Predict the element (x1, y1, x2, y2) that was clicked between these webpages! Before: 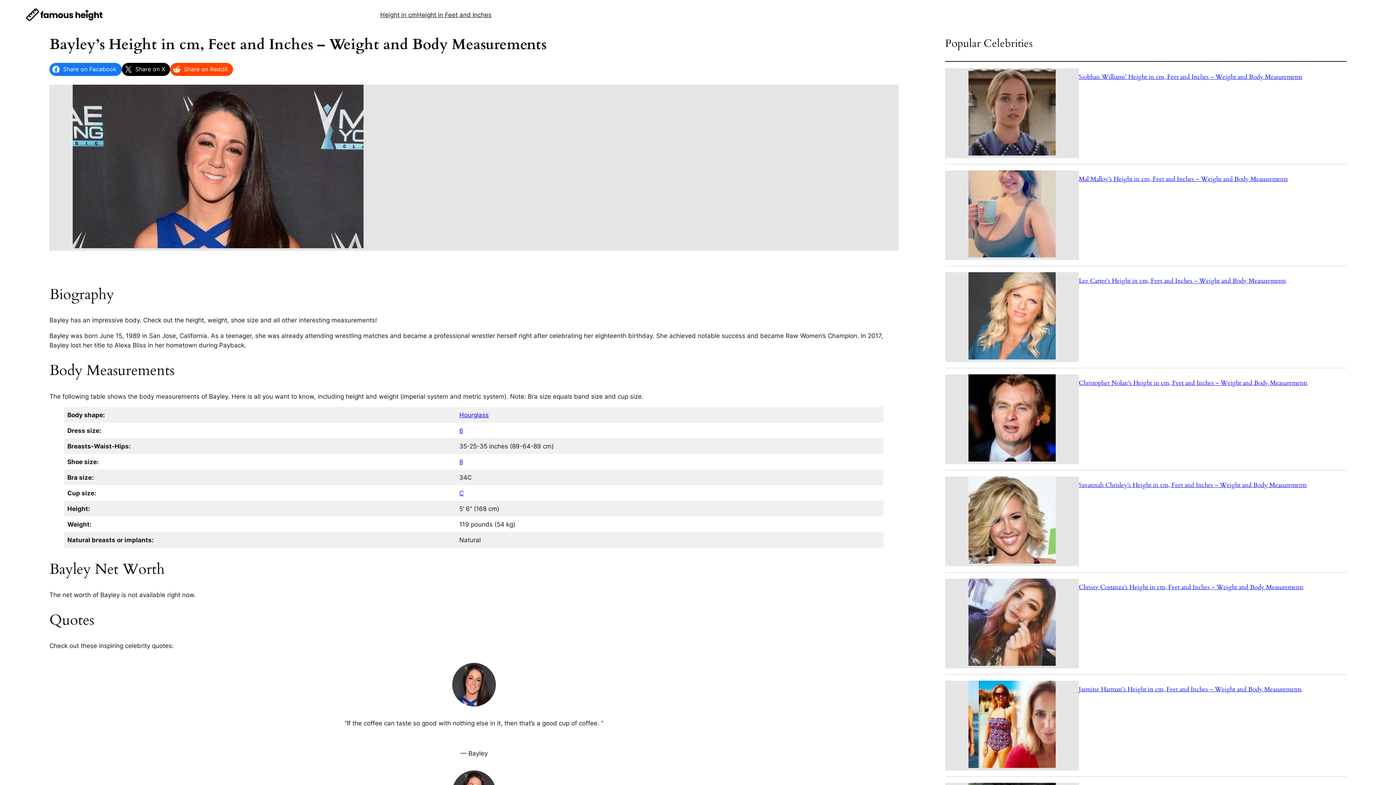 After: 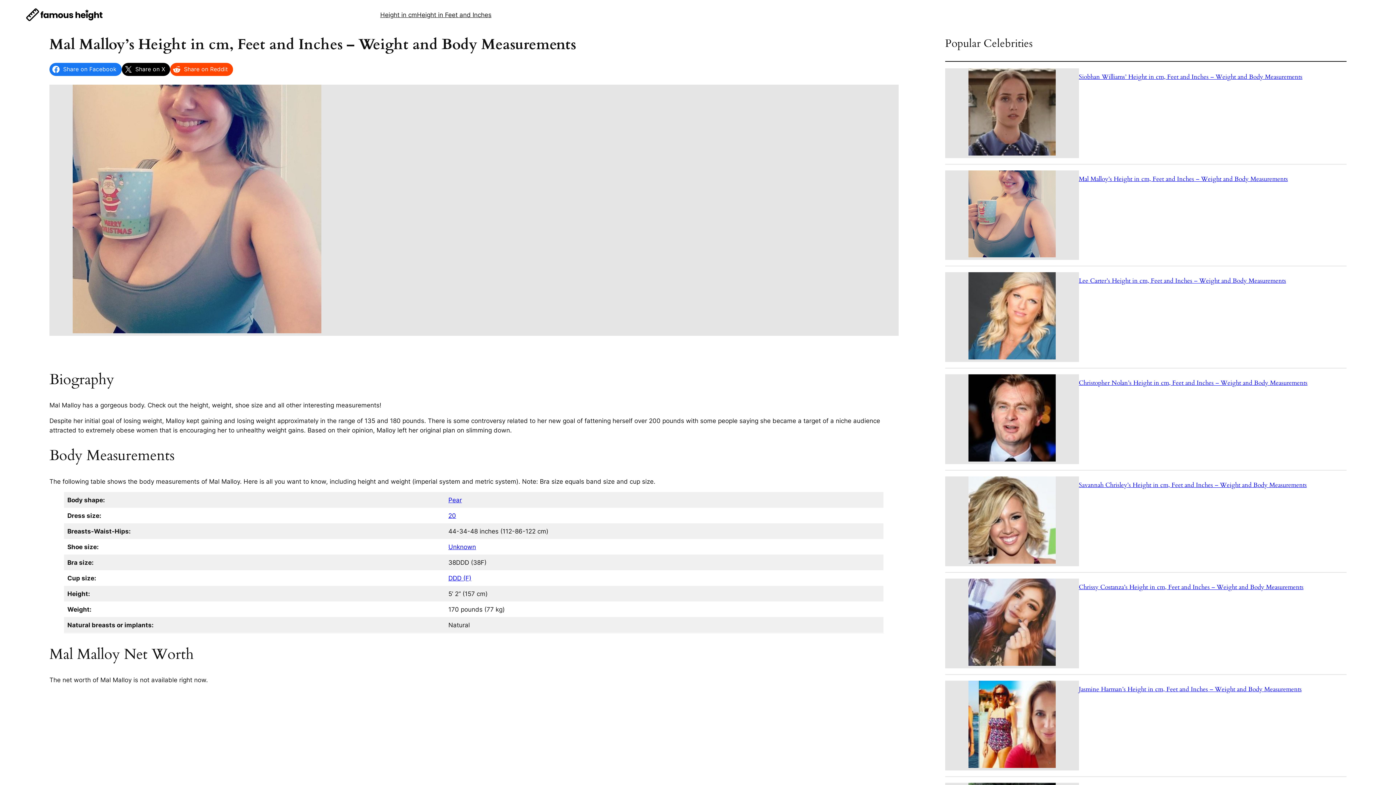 Action: bbox: (1079, 174, 1288, 183) label: Mal Malloy’s Height in cm, Feet and Inches – Weight and Body Measurements